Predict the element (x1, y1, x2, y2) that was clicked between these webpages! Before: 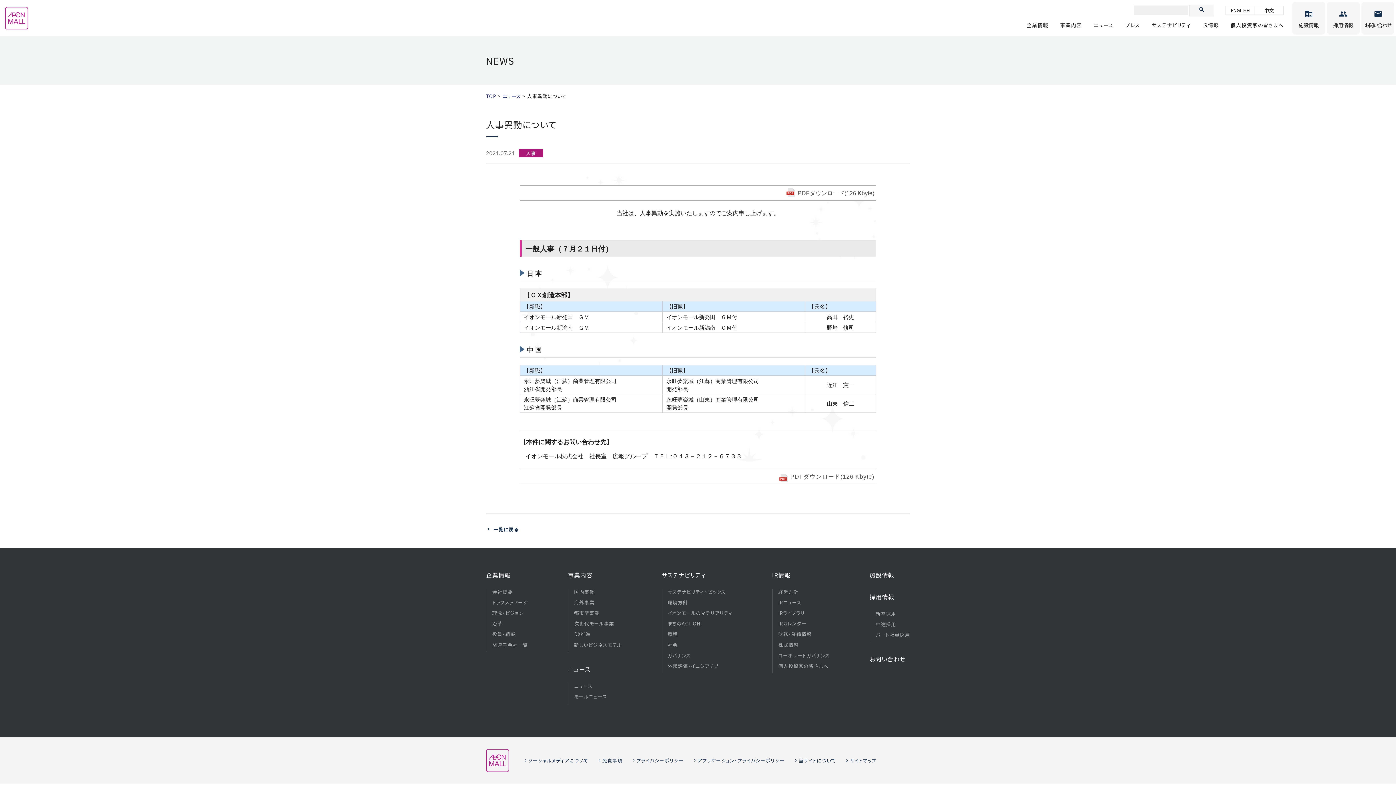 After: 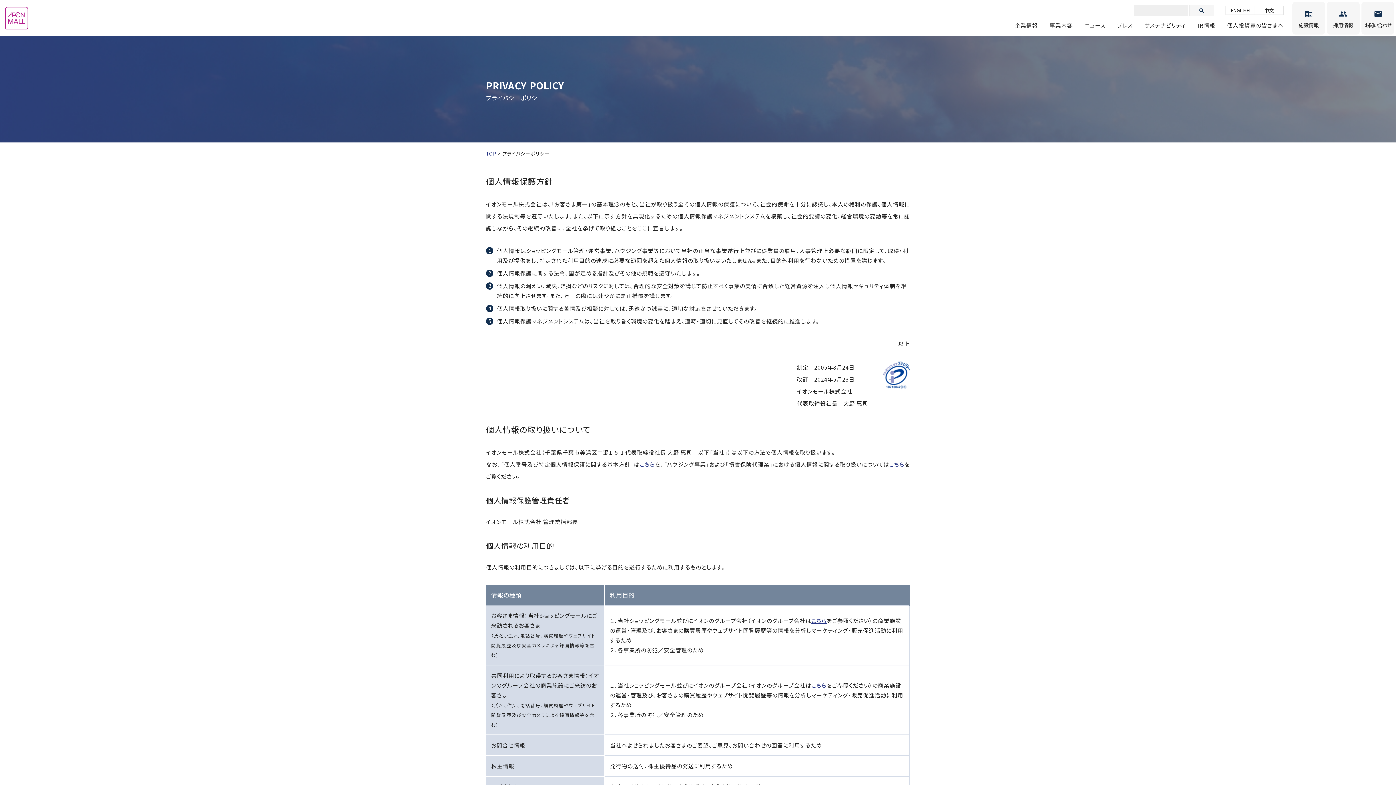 Action: bbox: (631, 757, 683, 764) label: プライバシーポリシー